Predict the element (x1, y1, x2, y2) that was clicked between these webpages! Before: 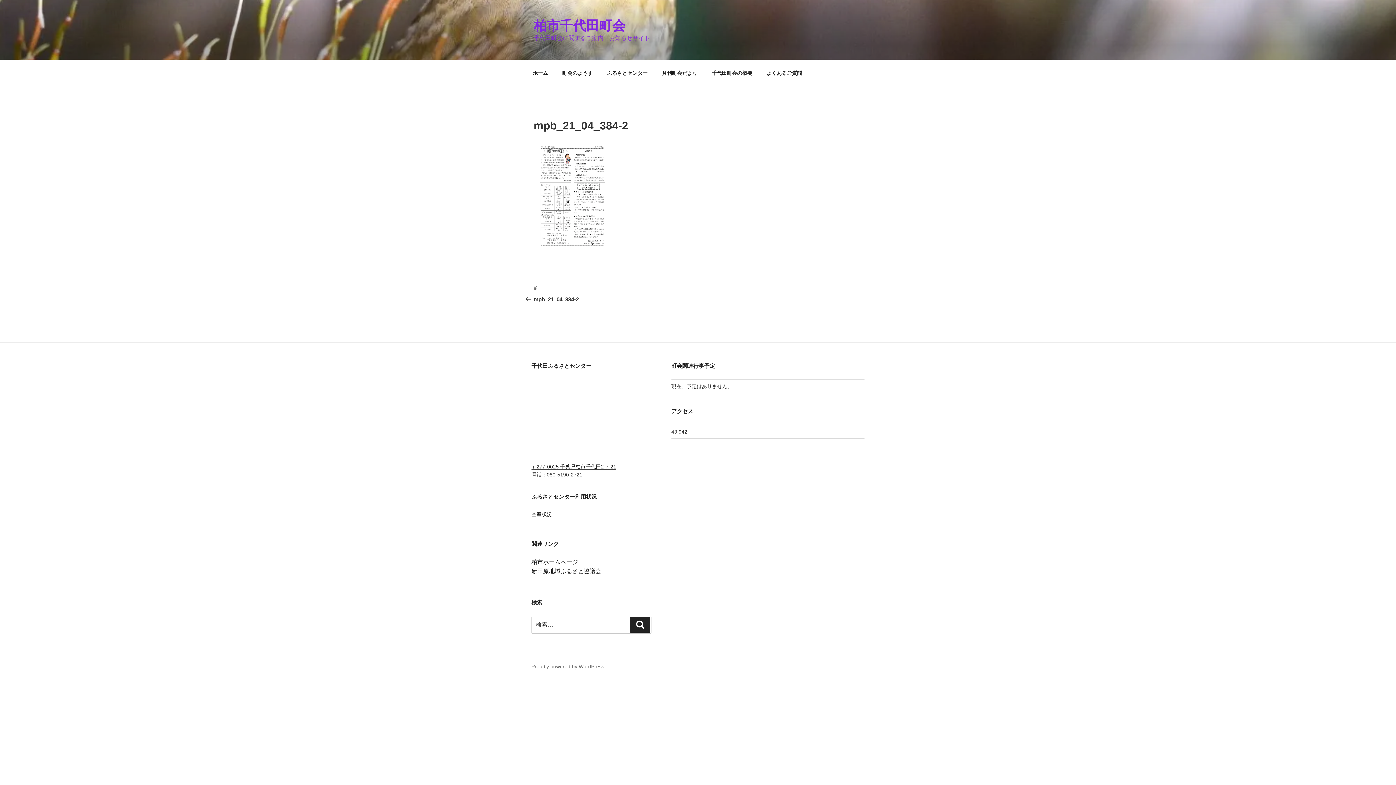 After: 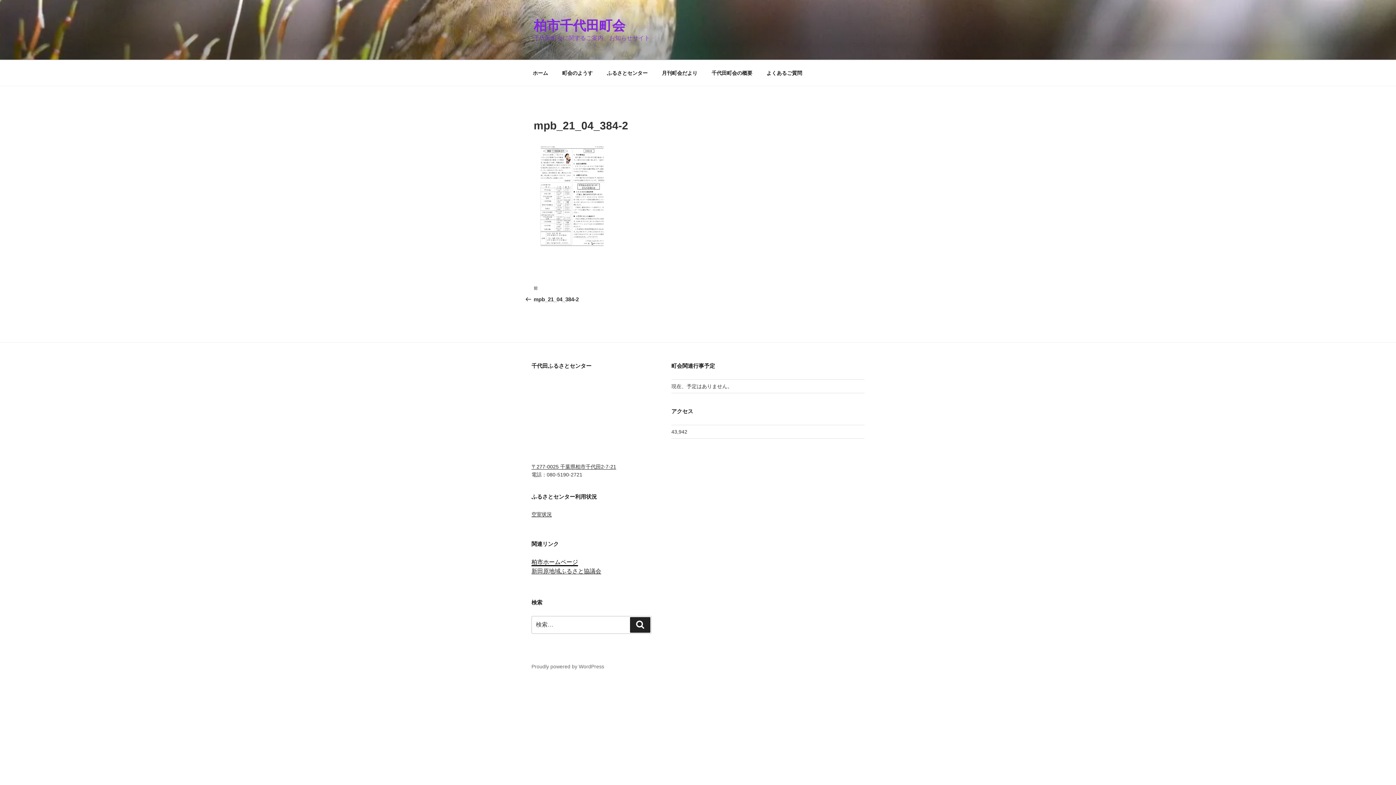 Action: bbox: (531, 559, 578, 565) label: 柏市ホームページ